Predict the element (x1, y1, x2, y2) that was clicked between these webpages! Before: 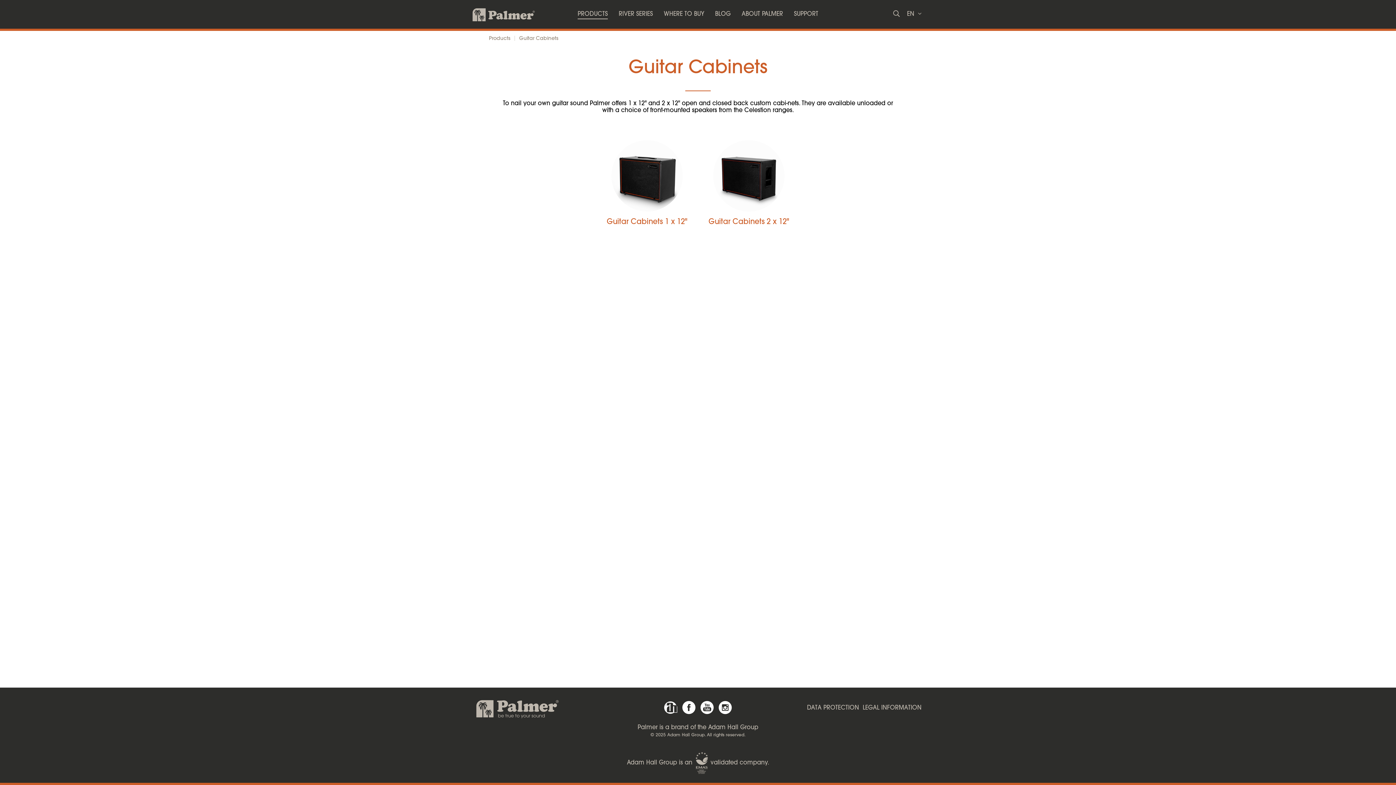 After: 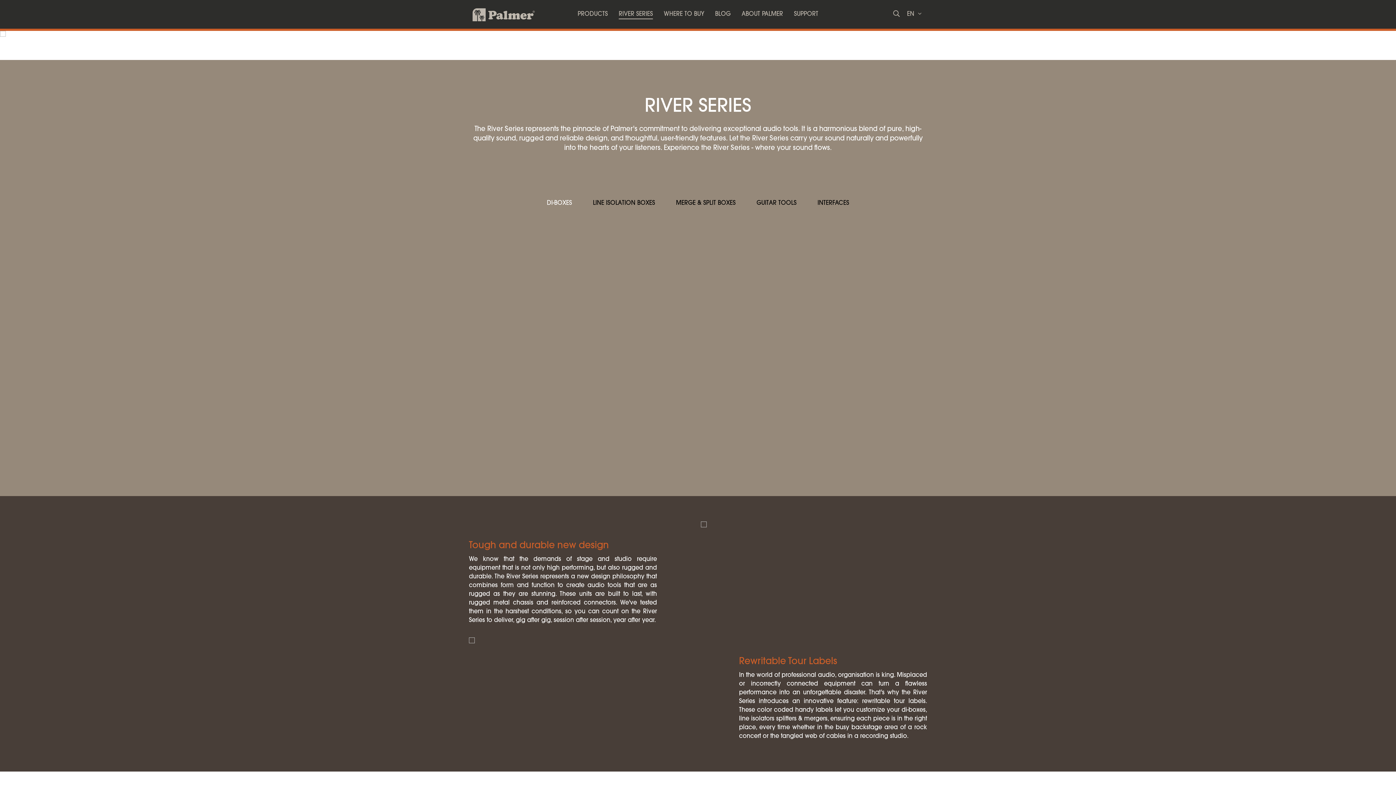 Action: label: RIVER SERIES bbox: (613, 0, 658, 28)